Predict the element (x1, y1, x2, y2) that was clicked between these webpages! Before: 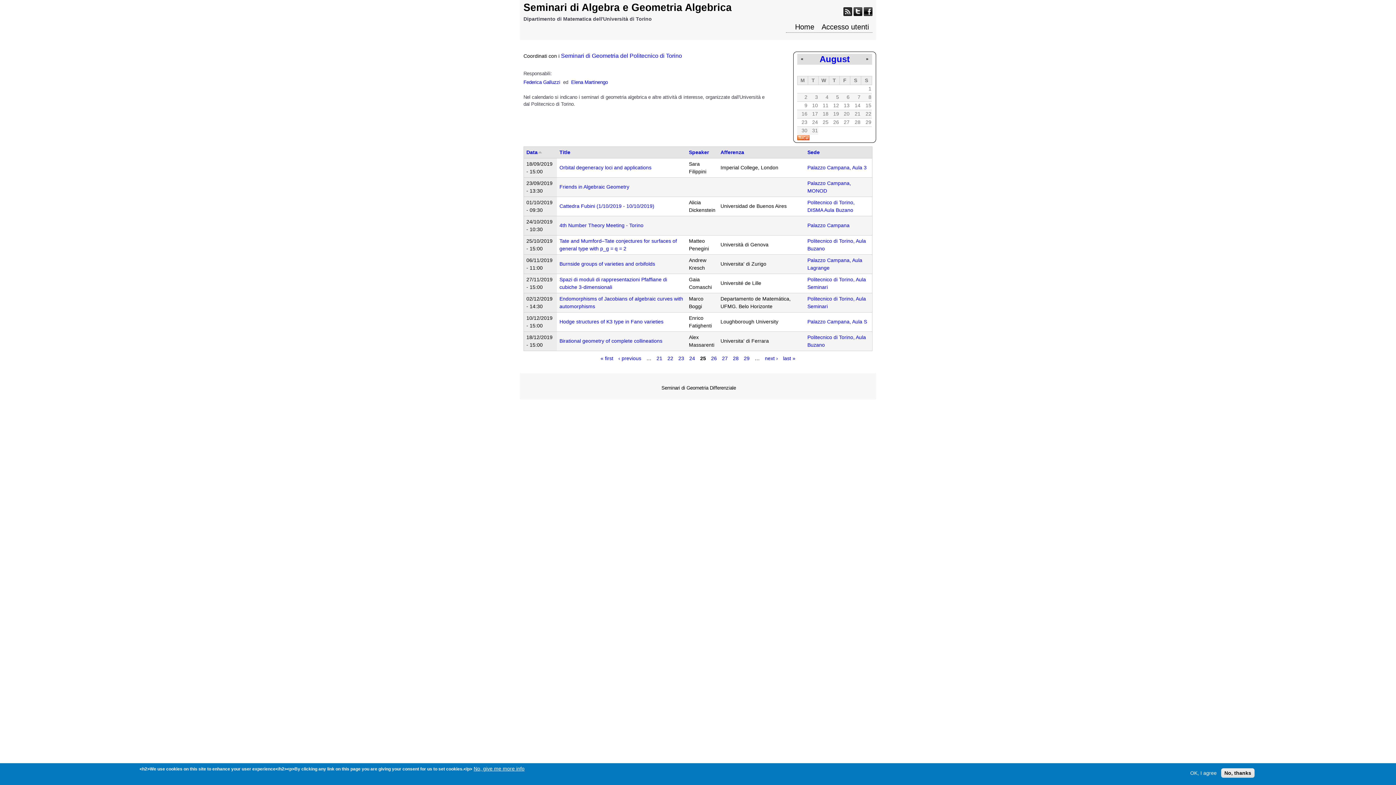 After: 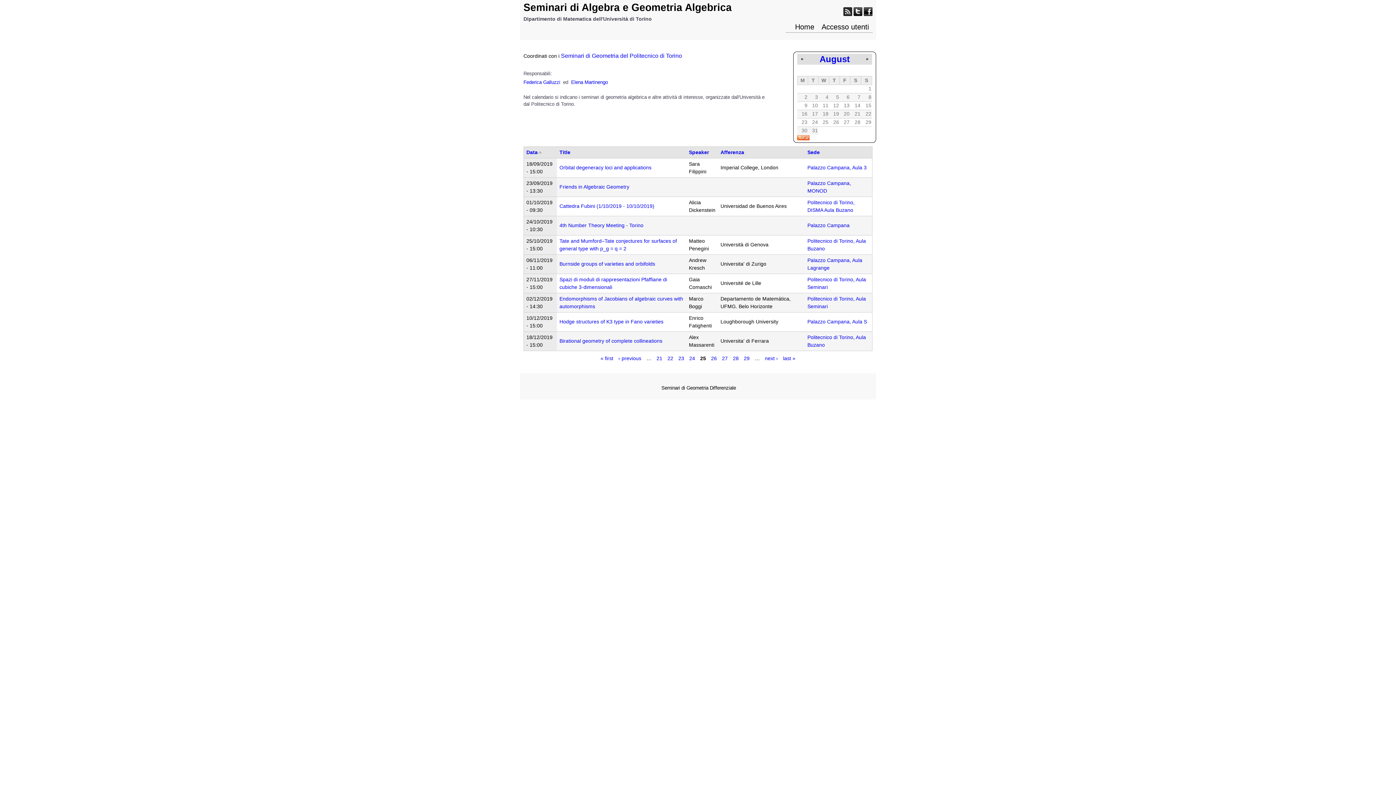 Action: label: OK, I agree bbox: (1187, 770, 1220, 776)